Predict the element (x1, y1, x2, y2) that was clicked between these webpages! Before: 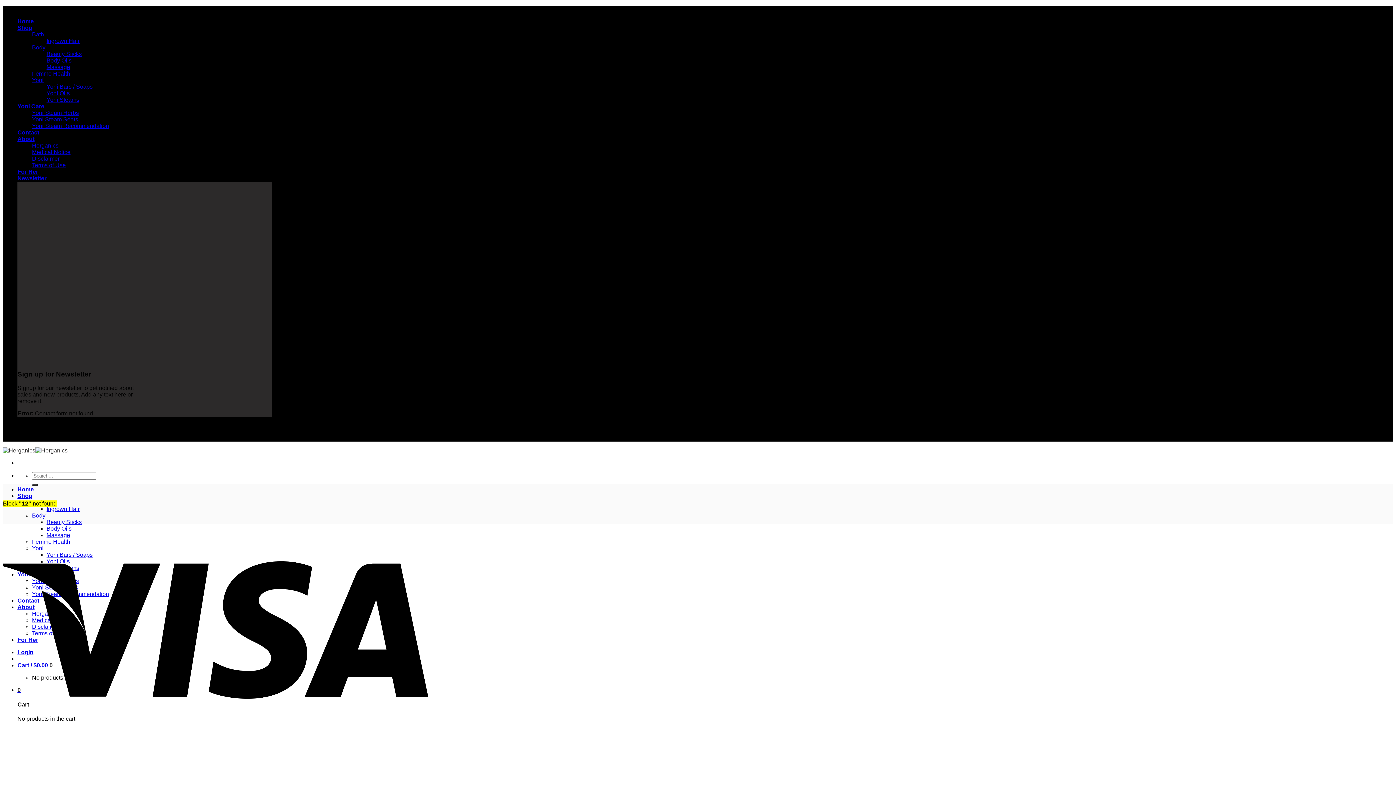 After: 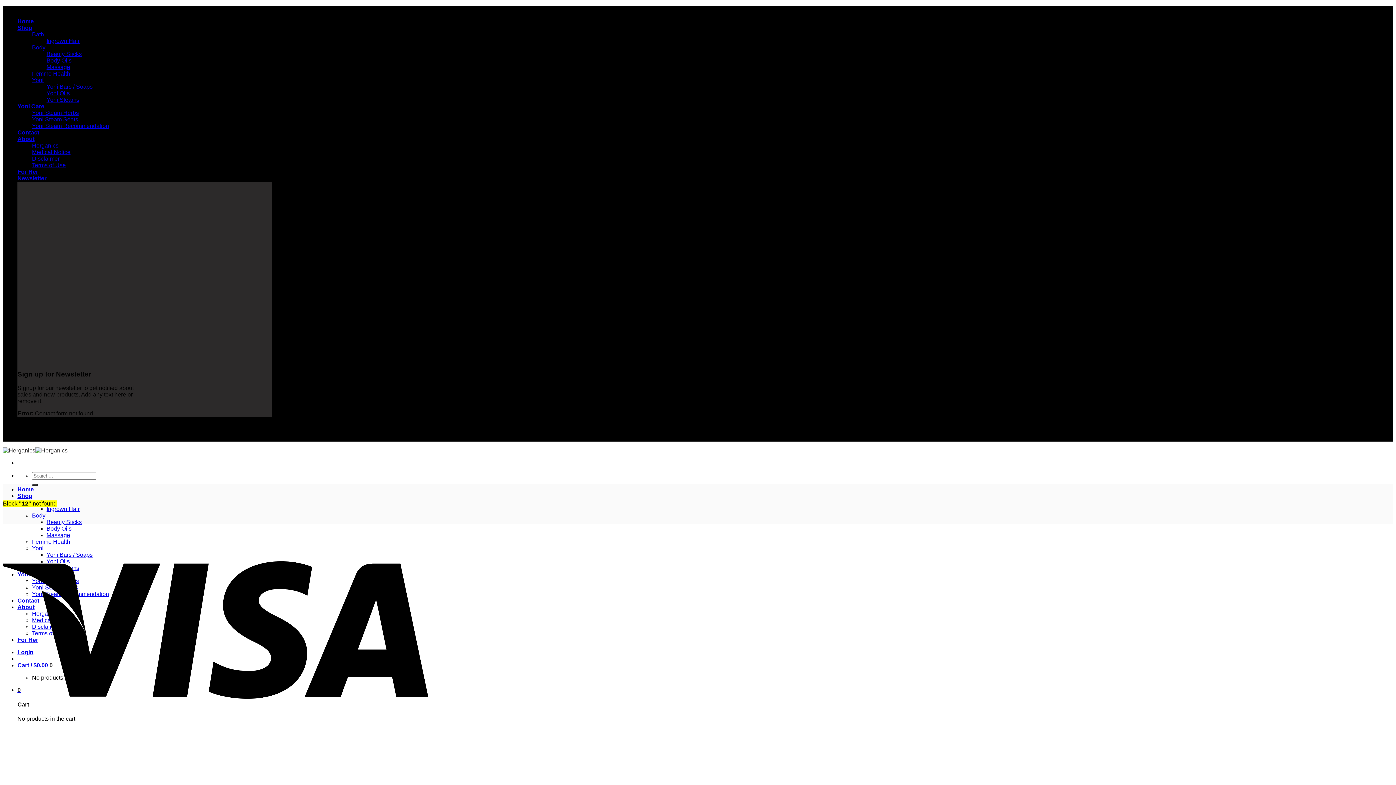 Action: label: For Her bbox: (17, 168, 38, 174)